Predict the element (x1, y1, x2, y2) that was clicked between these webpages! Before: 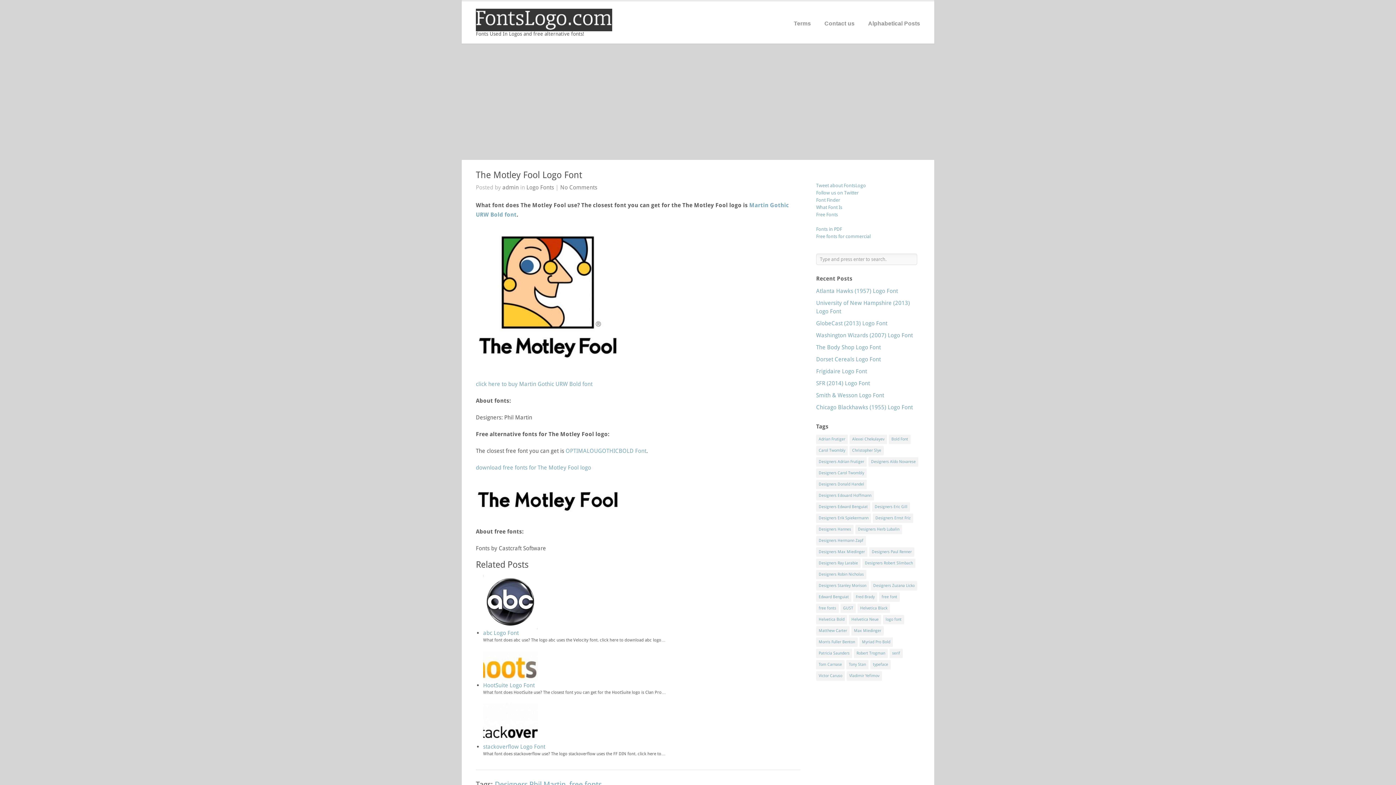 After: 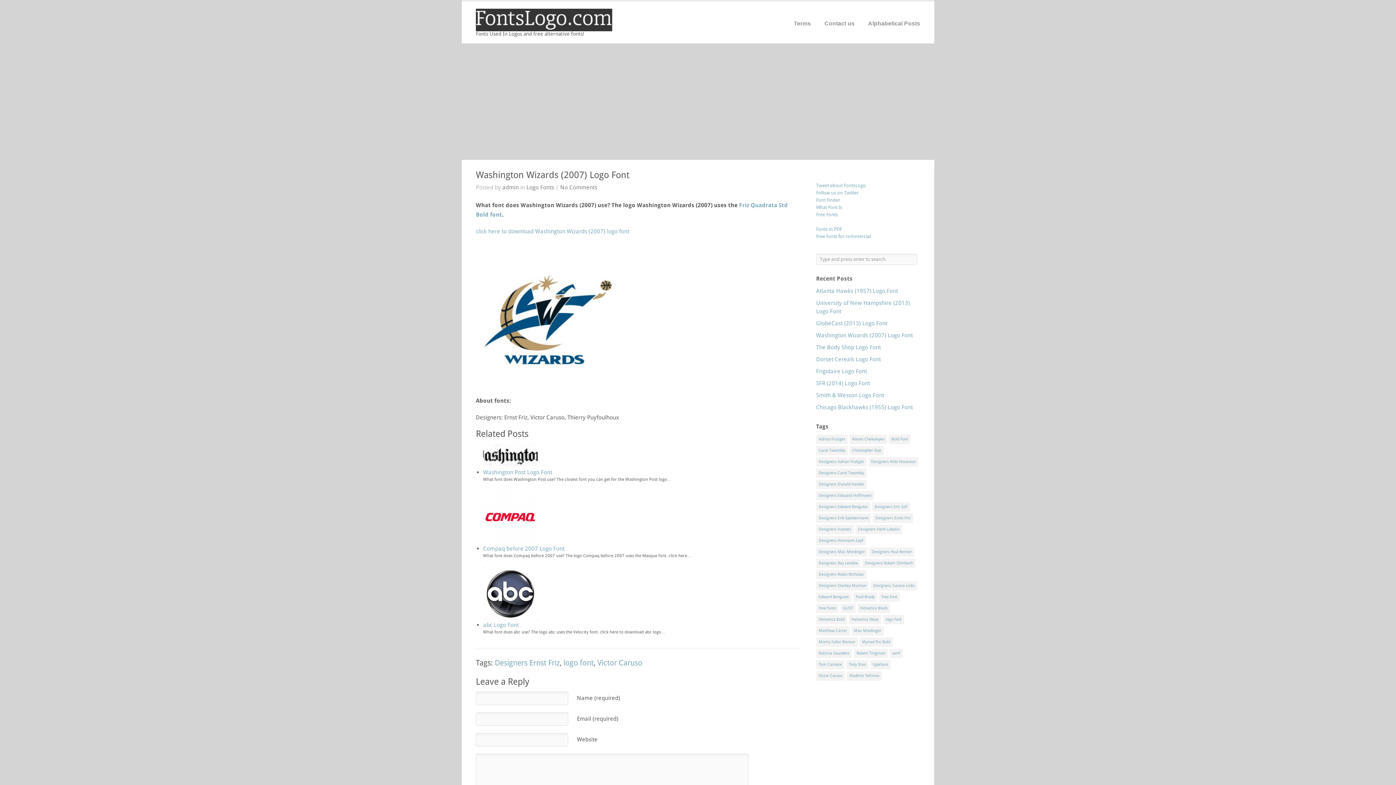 Action: label: Washington Wizards (2007) Logo Font bbox: (816, 332, 913, 338)